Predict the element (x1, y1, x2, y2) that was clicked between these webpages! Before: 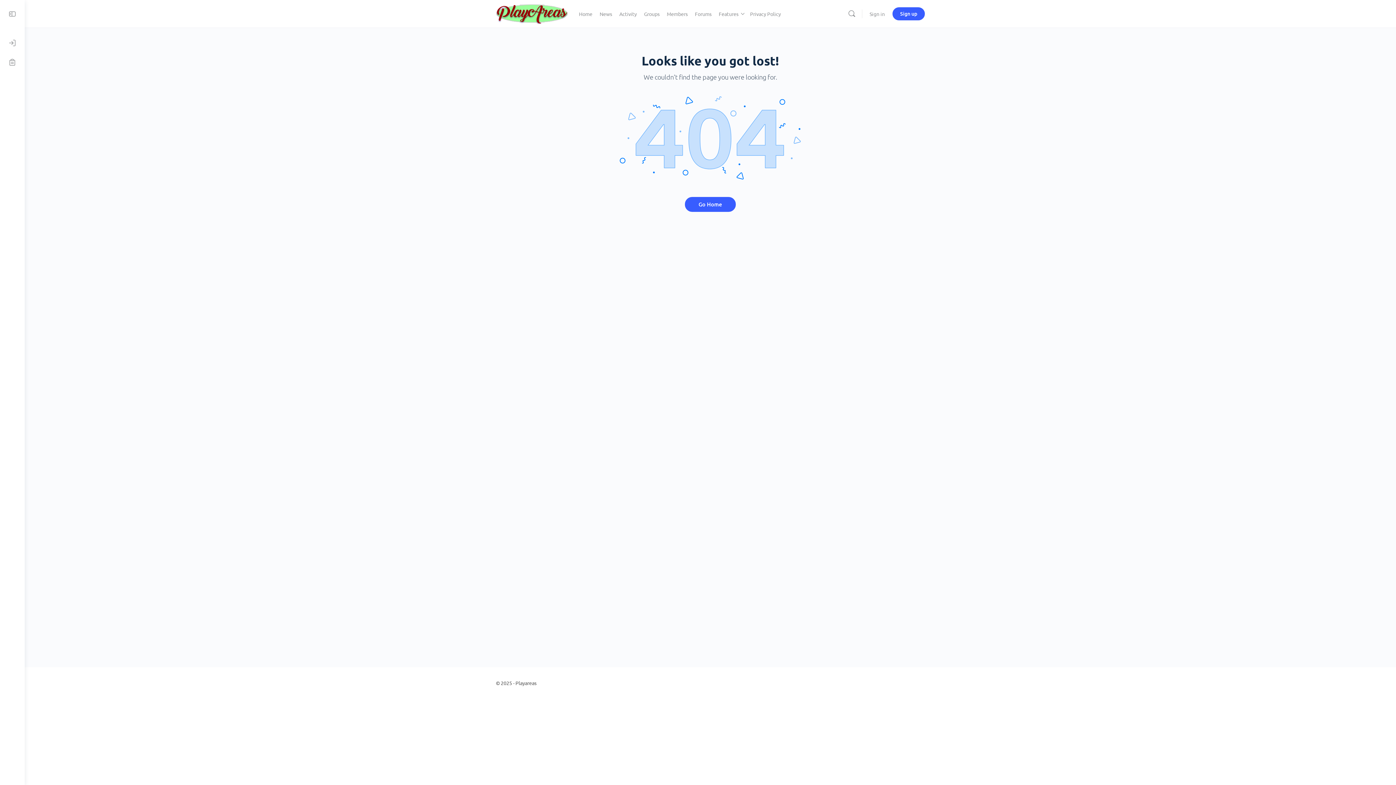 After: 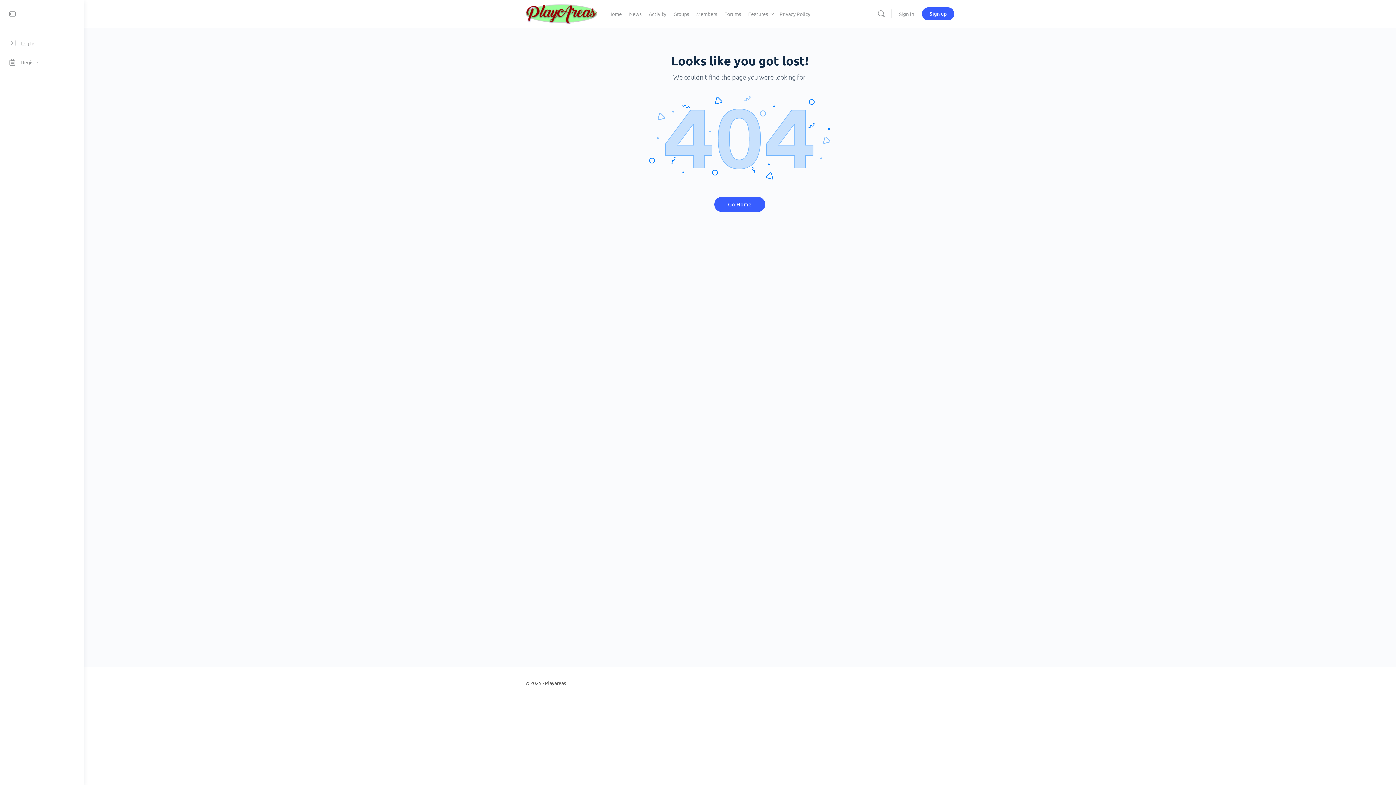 Action: bbox: (0, 4, 24, 22)